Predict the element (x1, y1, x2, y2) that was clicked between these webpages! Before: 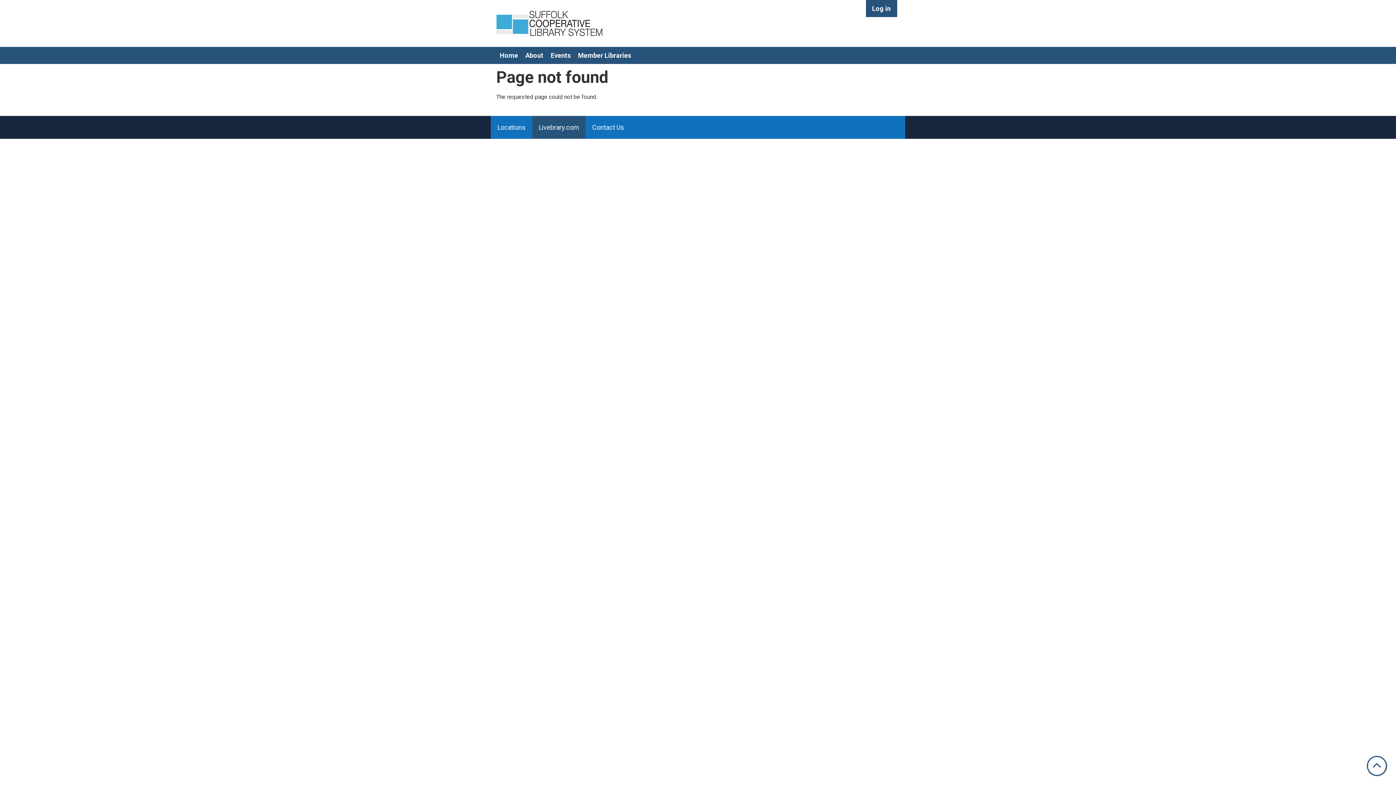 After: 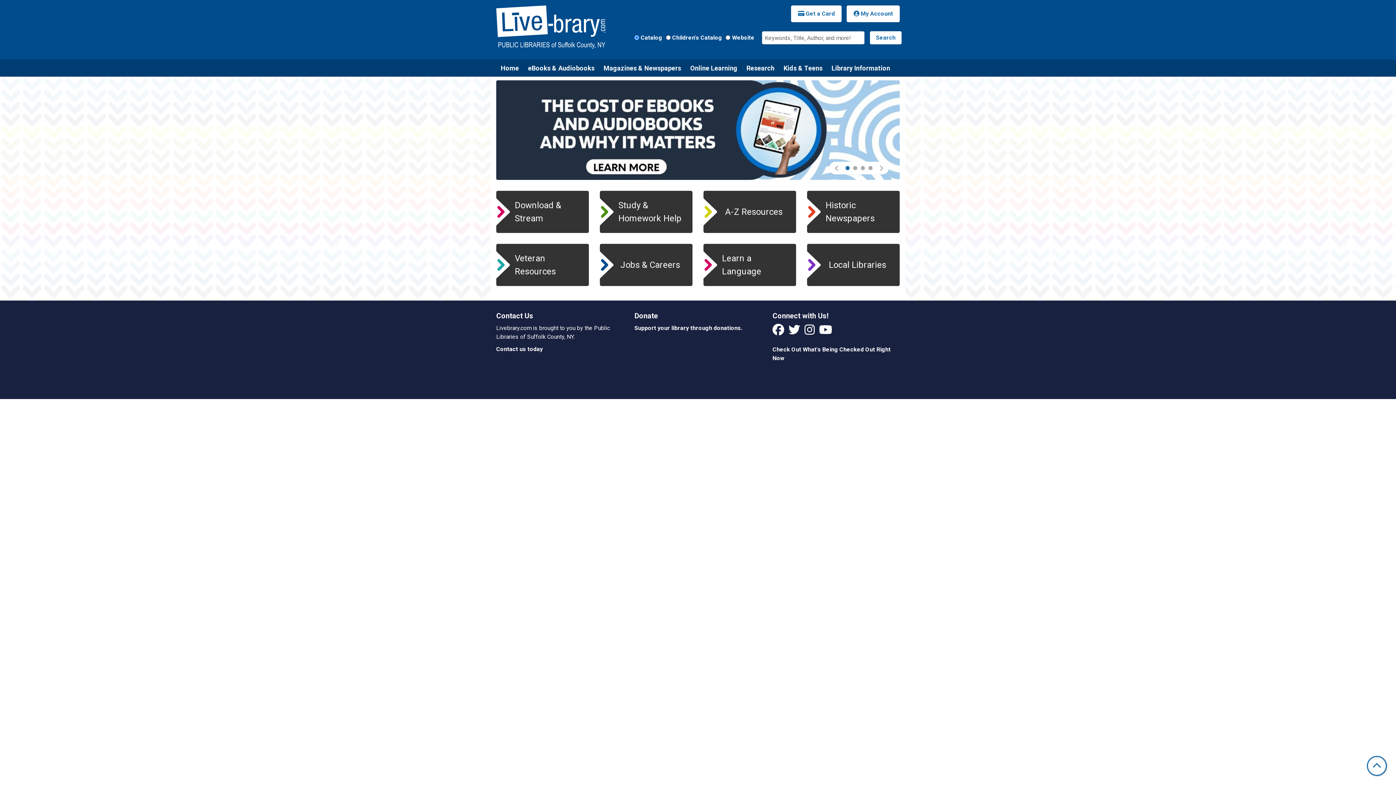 Action: label: Livebrary.com bbox: (538, 123, 579, 131)